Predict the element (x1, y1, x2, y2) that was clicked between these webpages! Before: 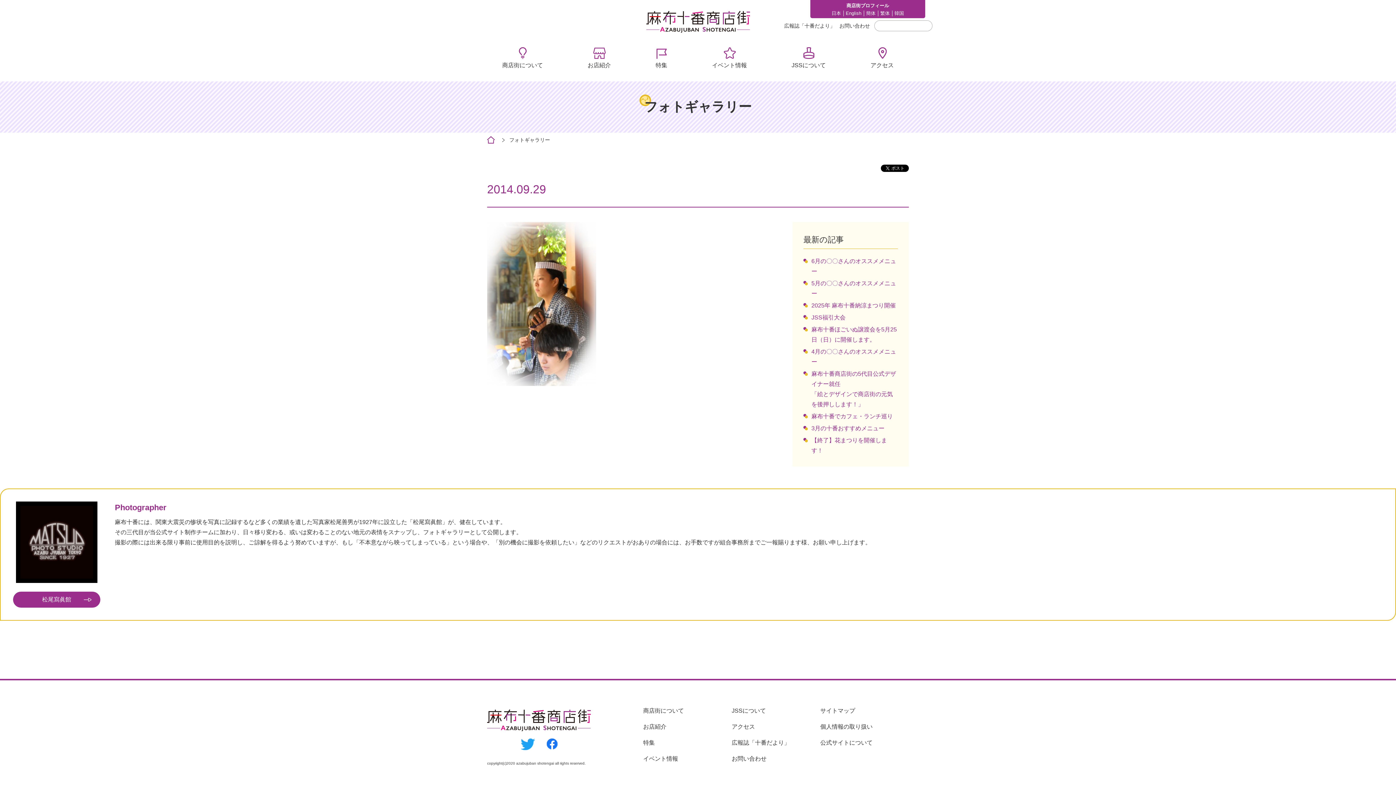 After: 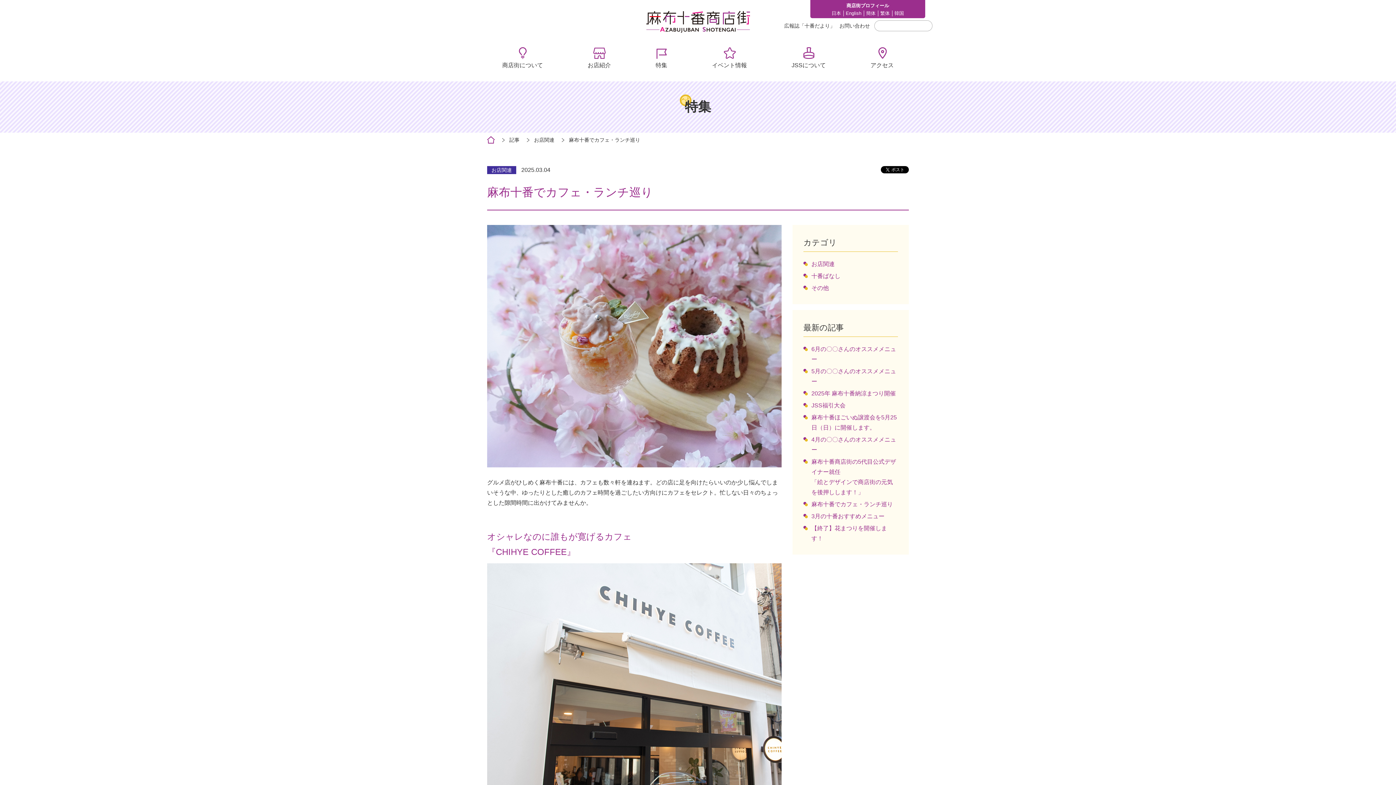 Action: label: 麻布十番でカフェ・ランチ巡り bbox: (811, 413, 893, 419)